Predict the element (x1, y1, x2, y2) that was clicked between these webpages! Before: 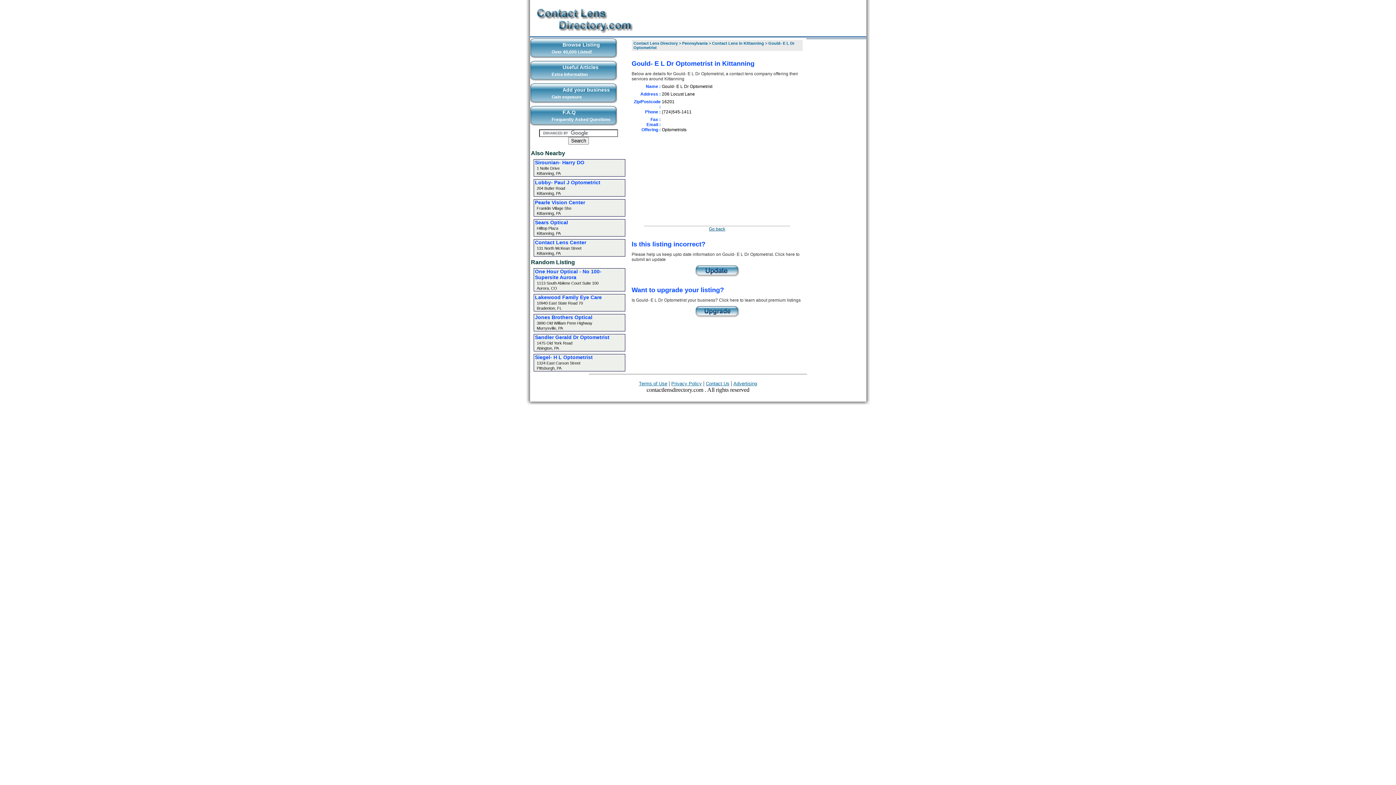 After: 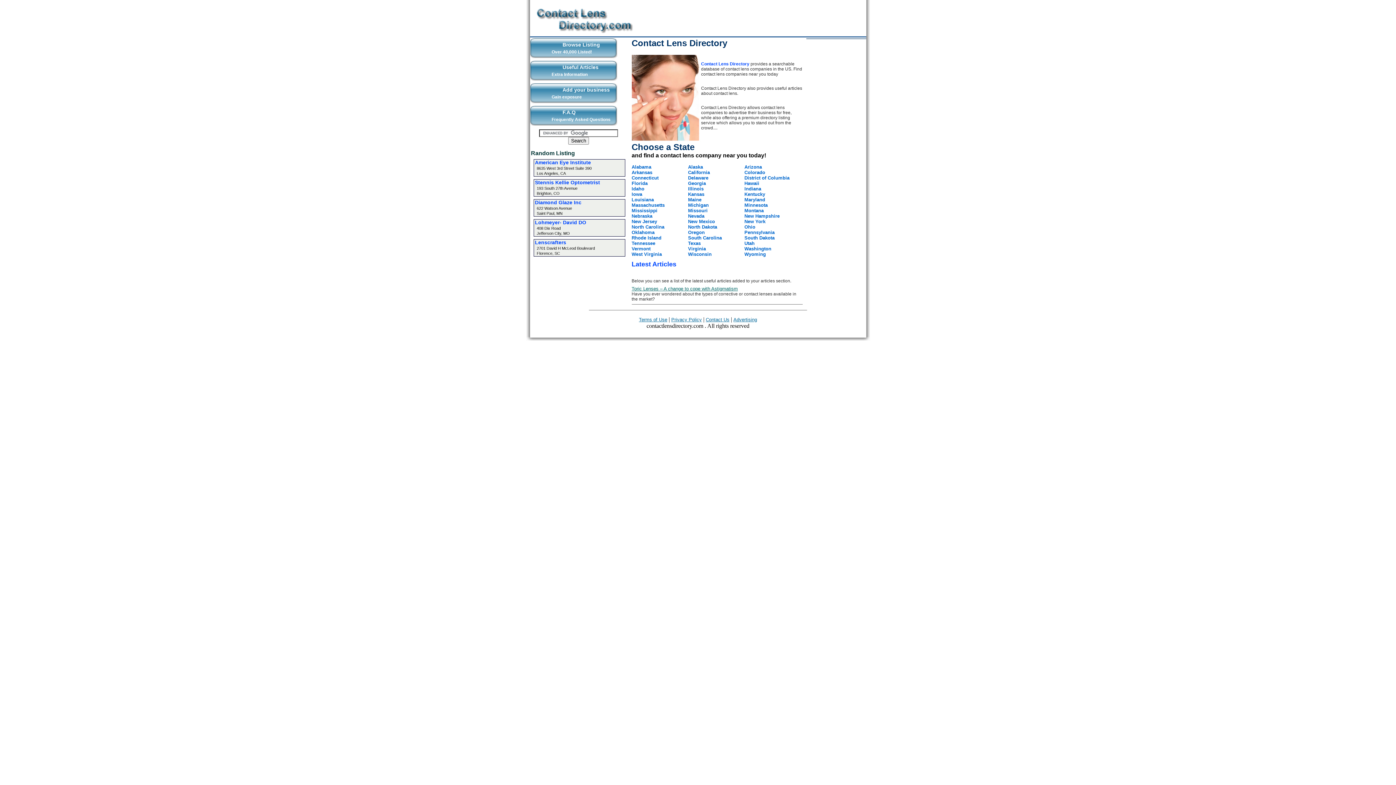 Action: label: Browse Listing
Over 40,000 Listed! bbox: (530, 38, 617, 58)